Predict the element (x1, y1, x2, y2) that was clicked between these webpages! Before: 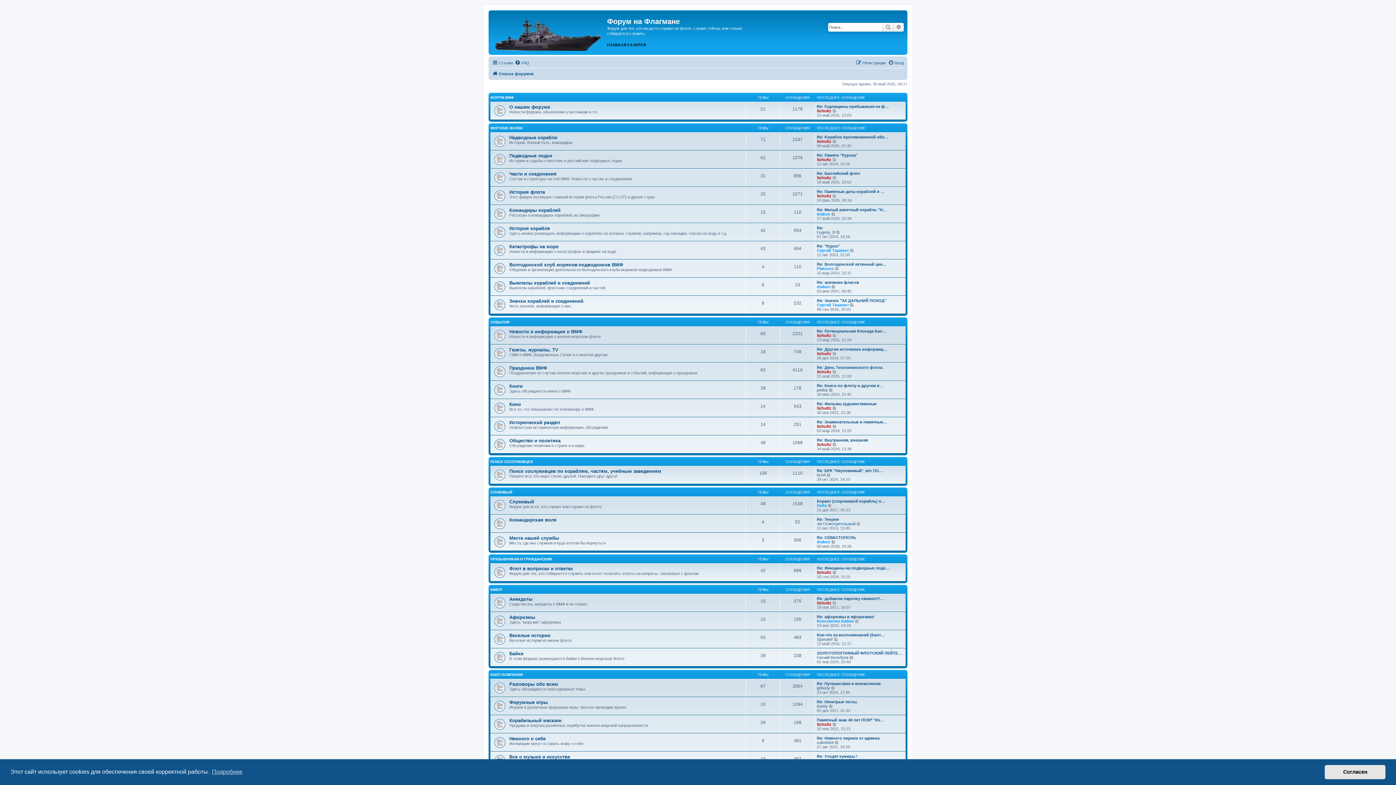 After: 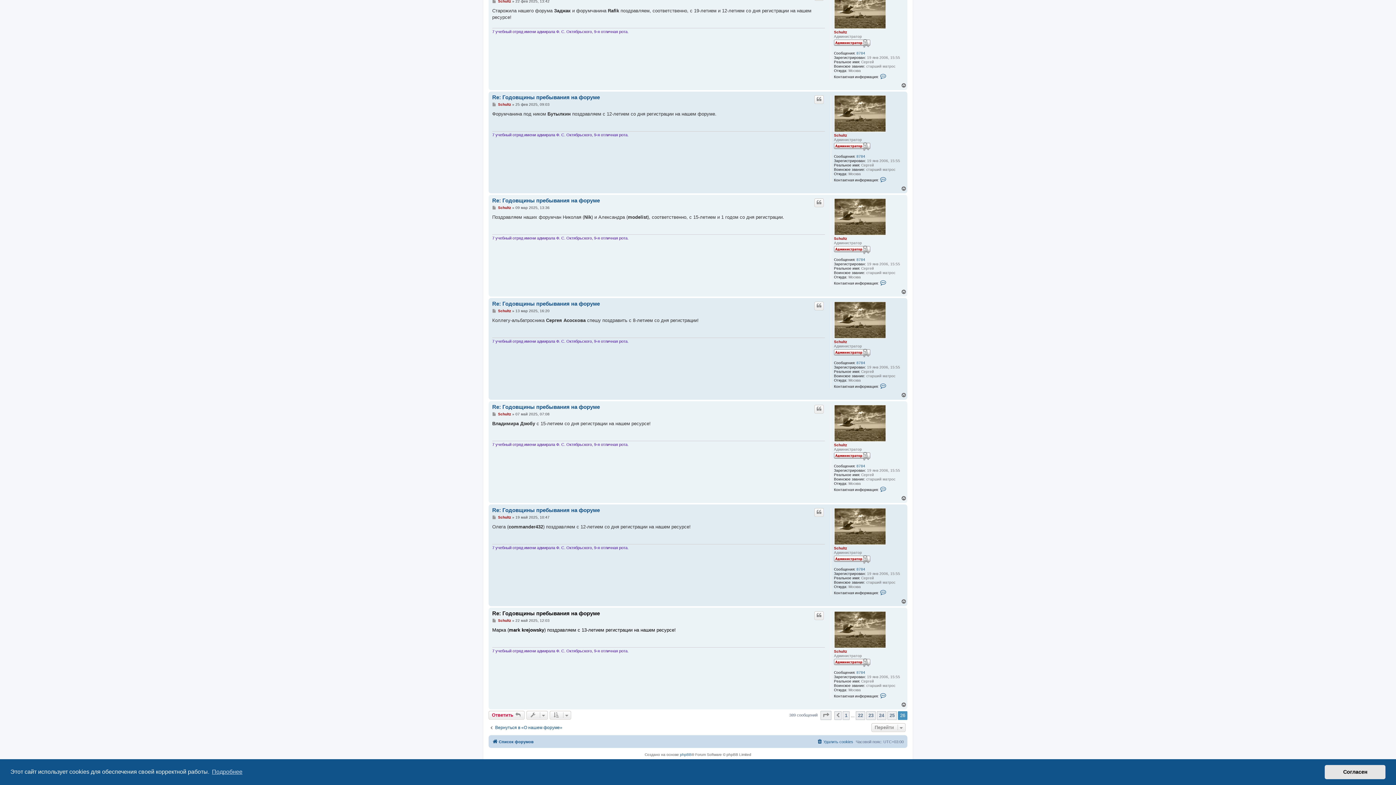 Action: bbox: (832, 108, 837, 112) label: Перейти к последнему сообщению